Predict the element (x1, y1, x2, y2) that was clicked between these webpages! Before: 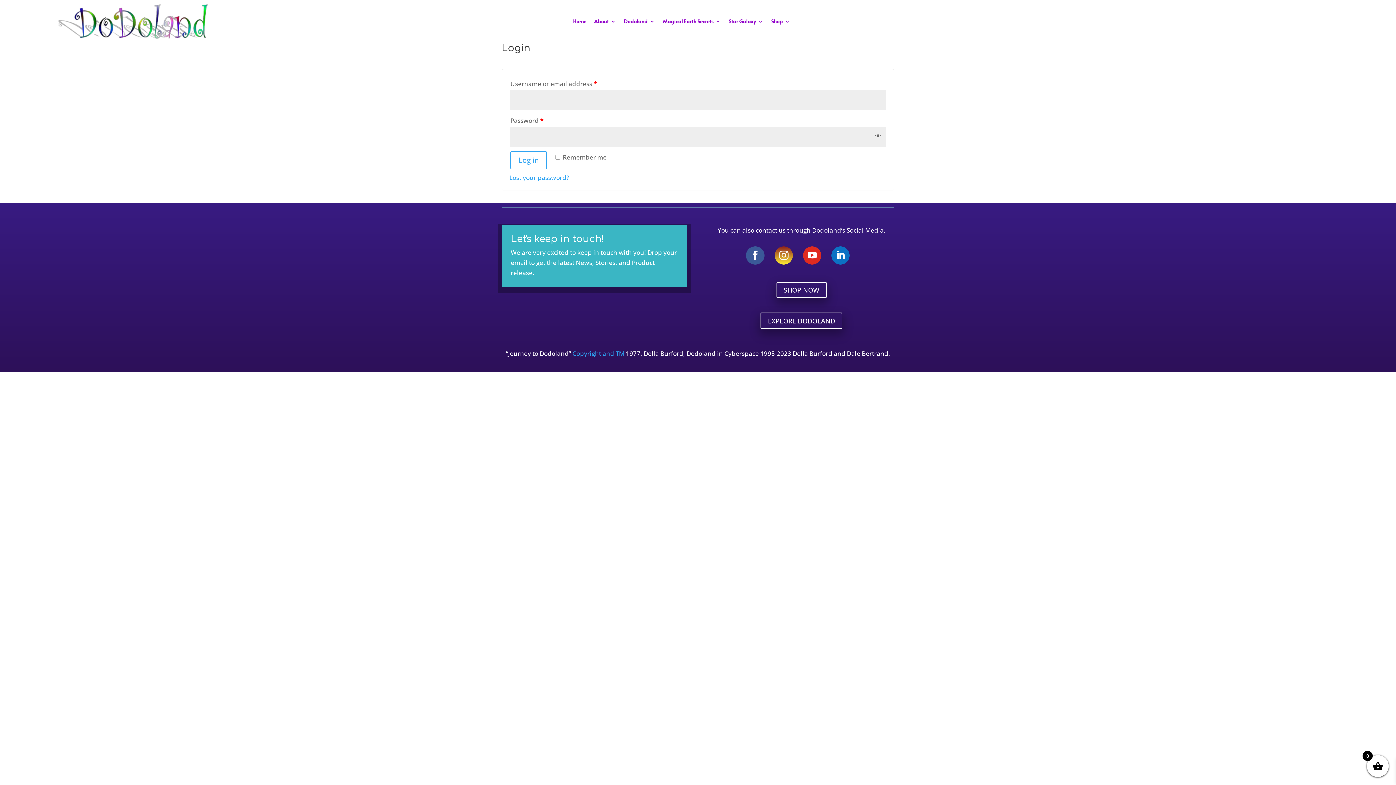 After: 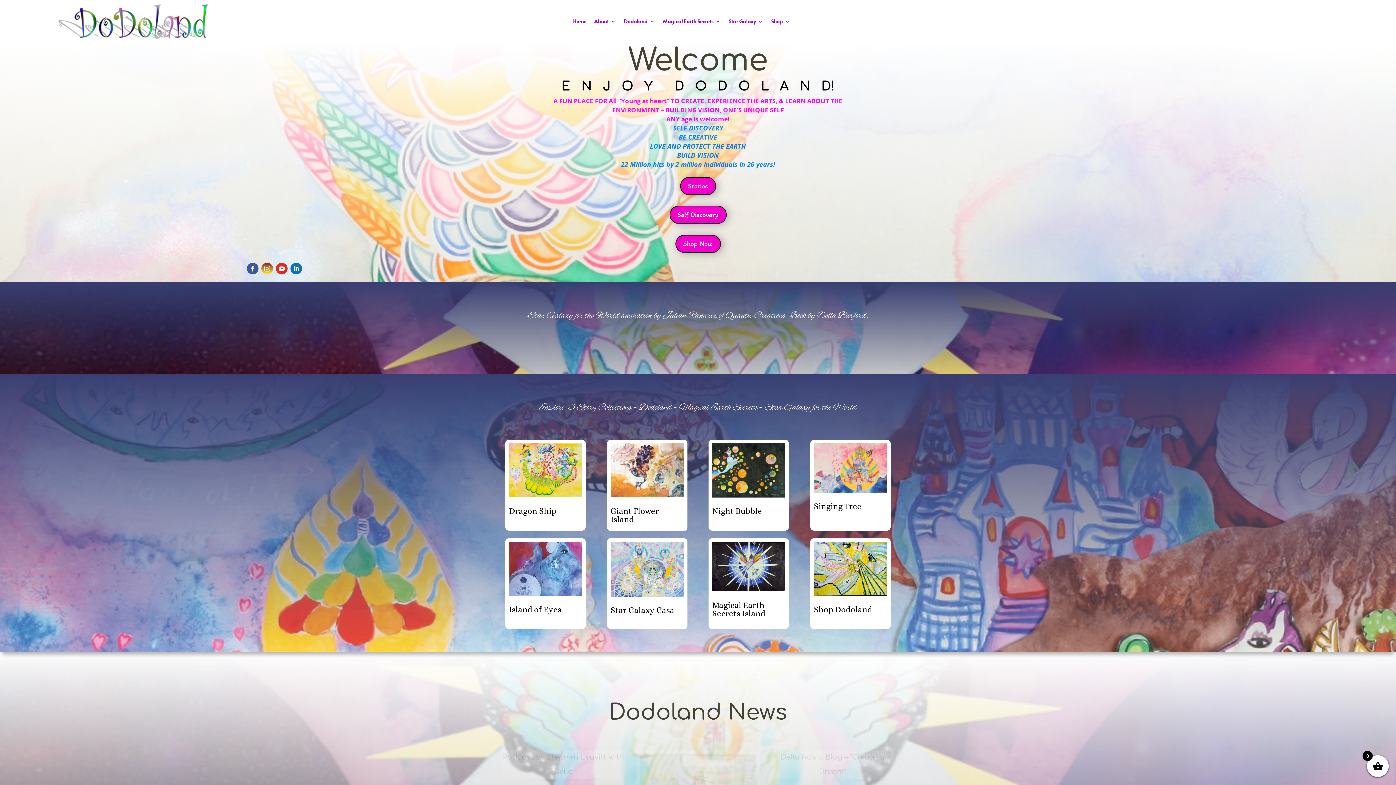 Action: bbox: (760, 312, 842, 329) label: EXPLORE DODOLAND